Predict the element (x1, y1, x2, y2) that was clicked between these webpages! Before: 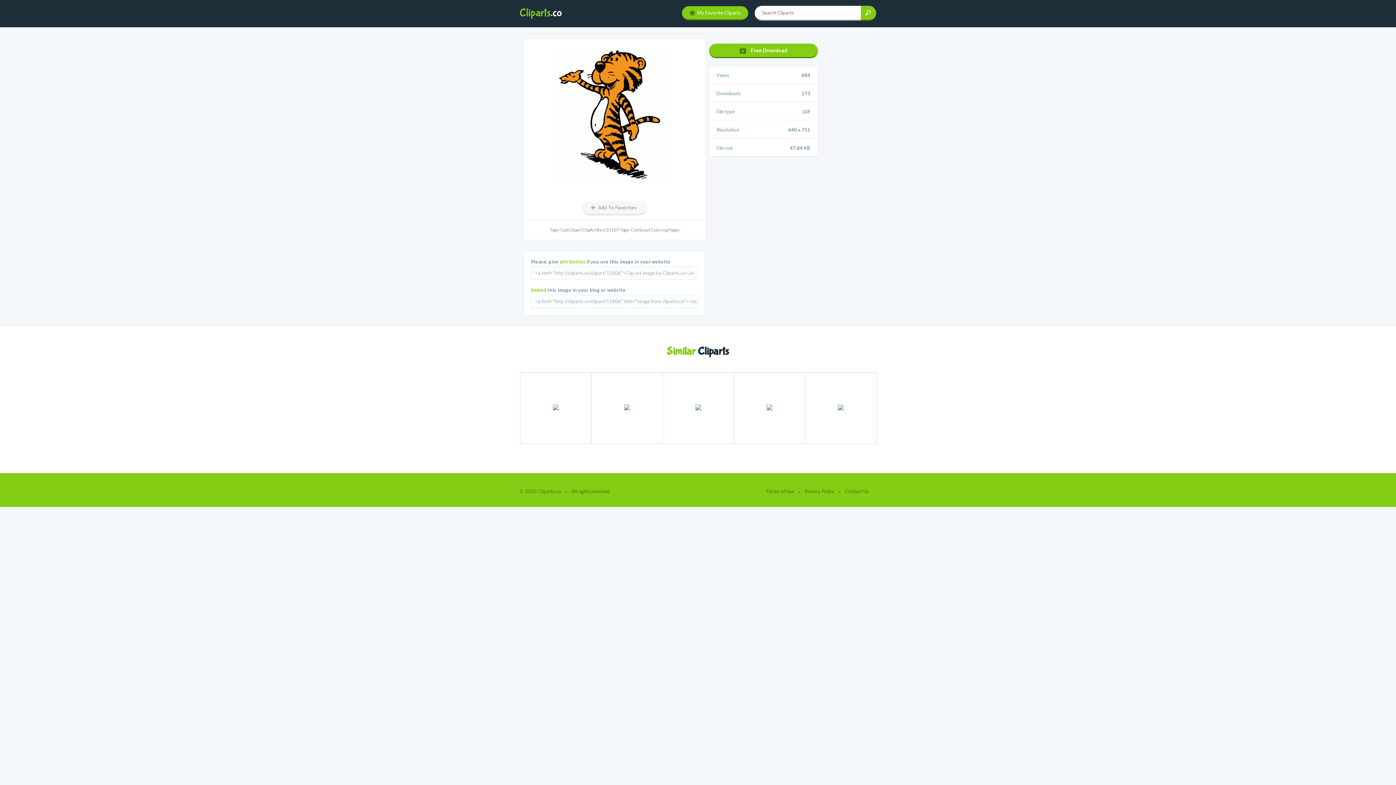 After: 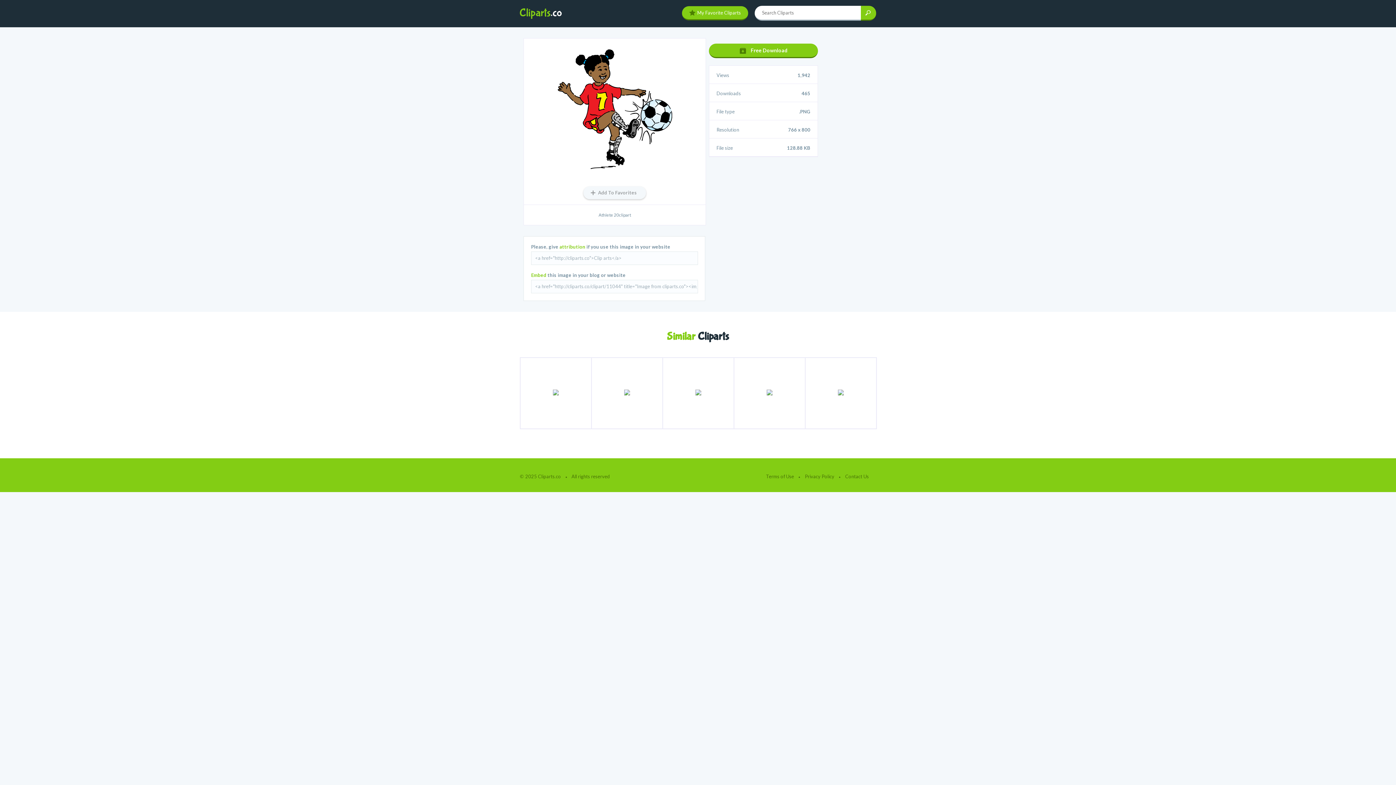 Action: bbox: (805, 372, 876, 443)